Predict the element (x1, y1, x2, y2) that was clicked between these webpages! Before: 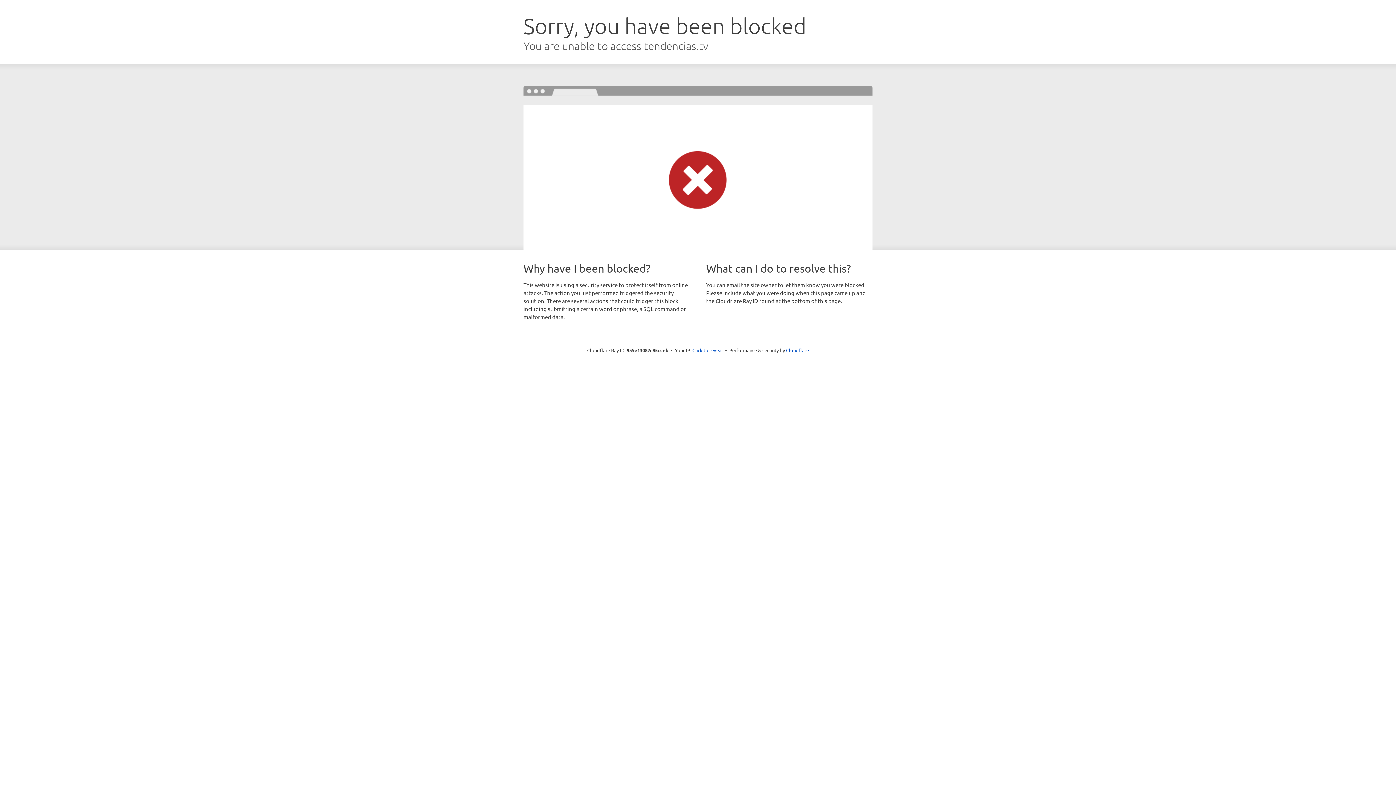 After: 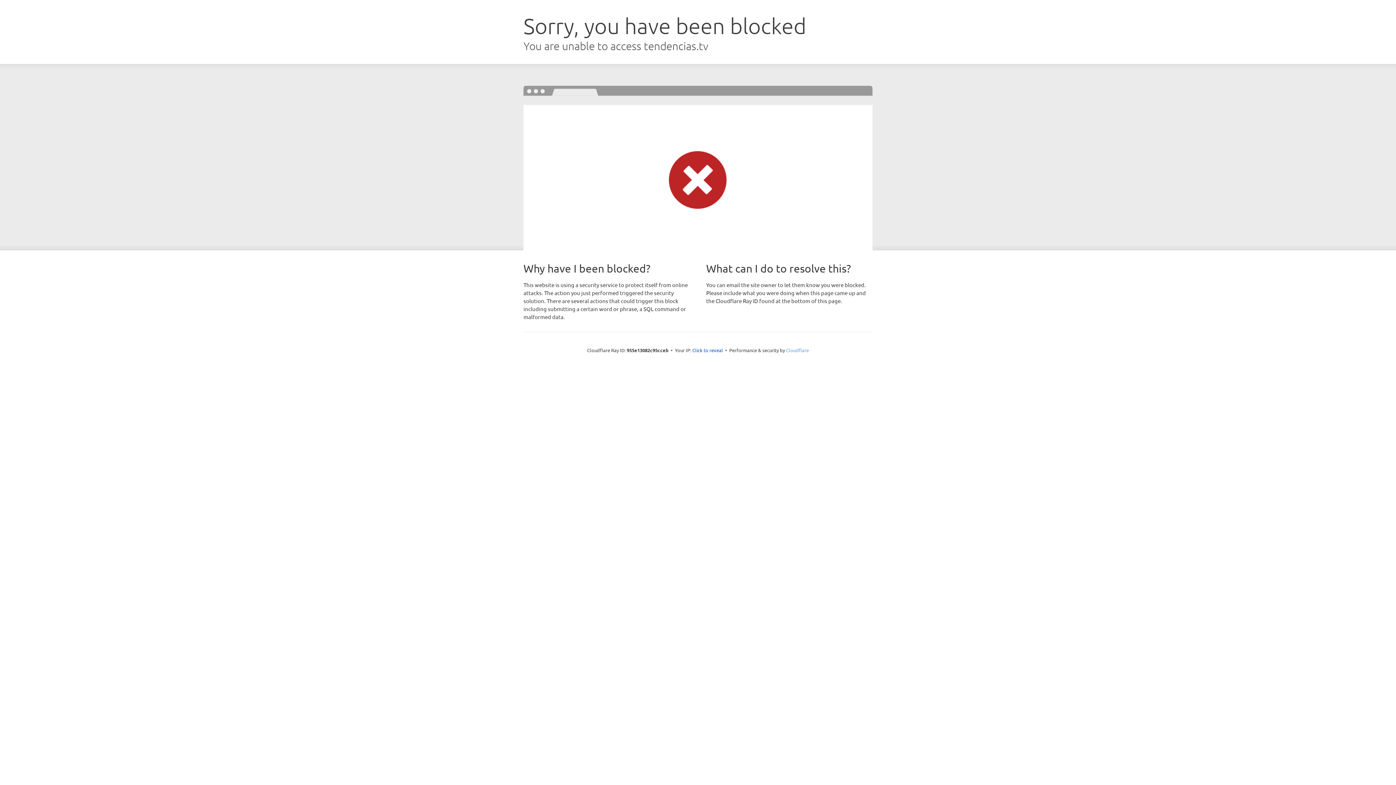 Action: label: Cloudflare bbox: (786, 347, 809, 353)